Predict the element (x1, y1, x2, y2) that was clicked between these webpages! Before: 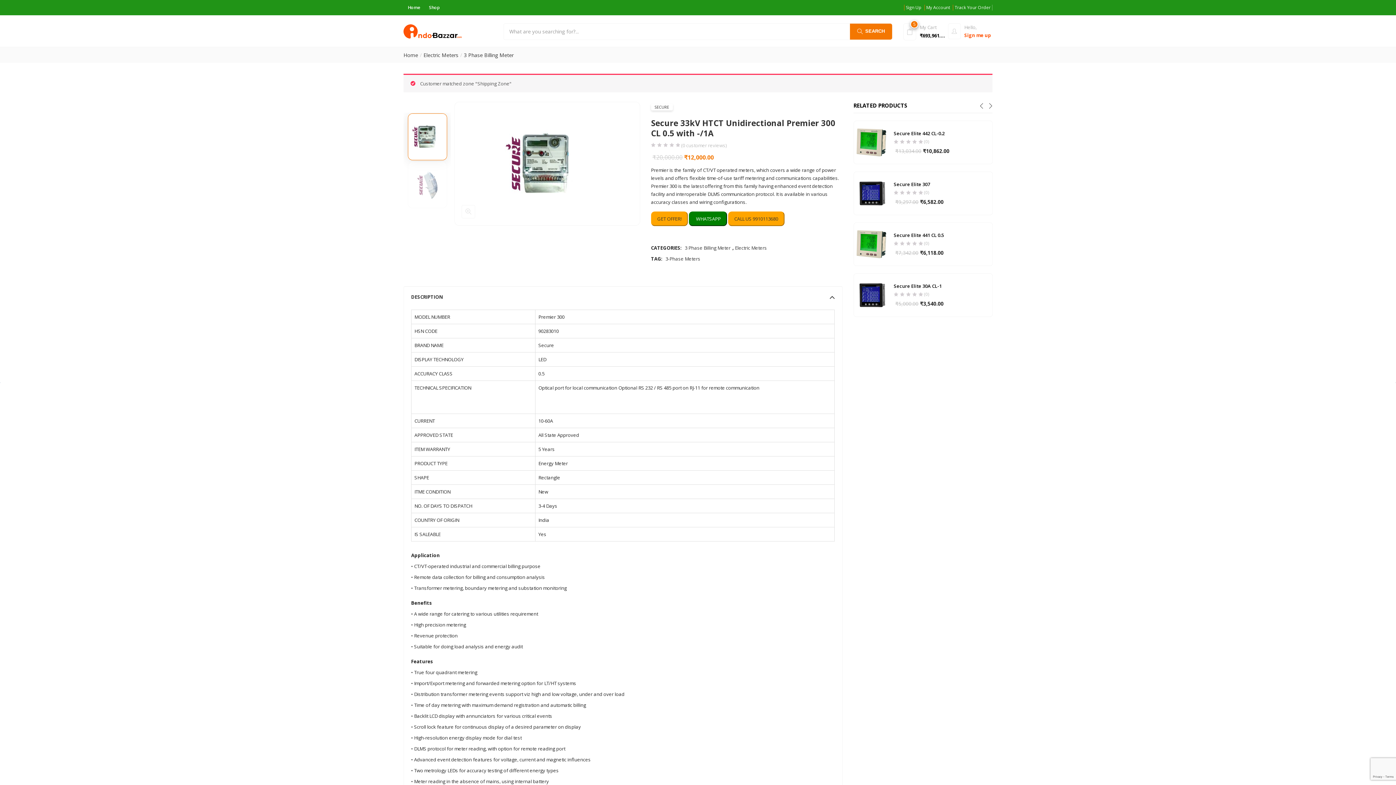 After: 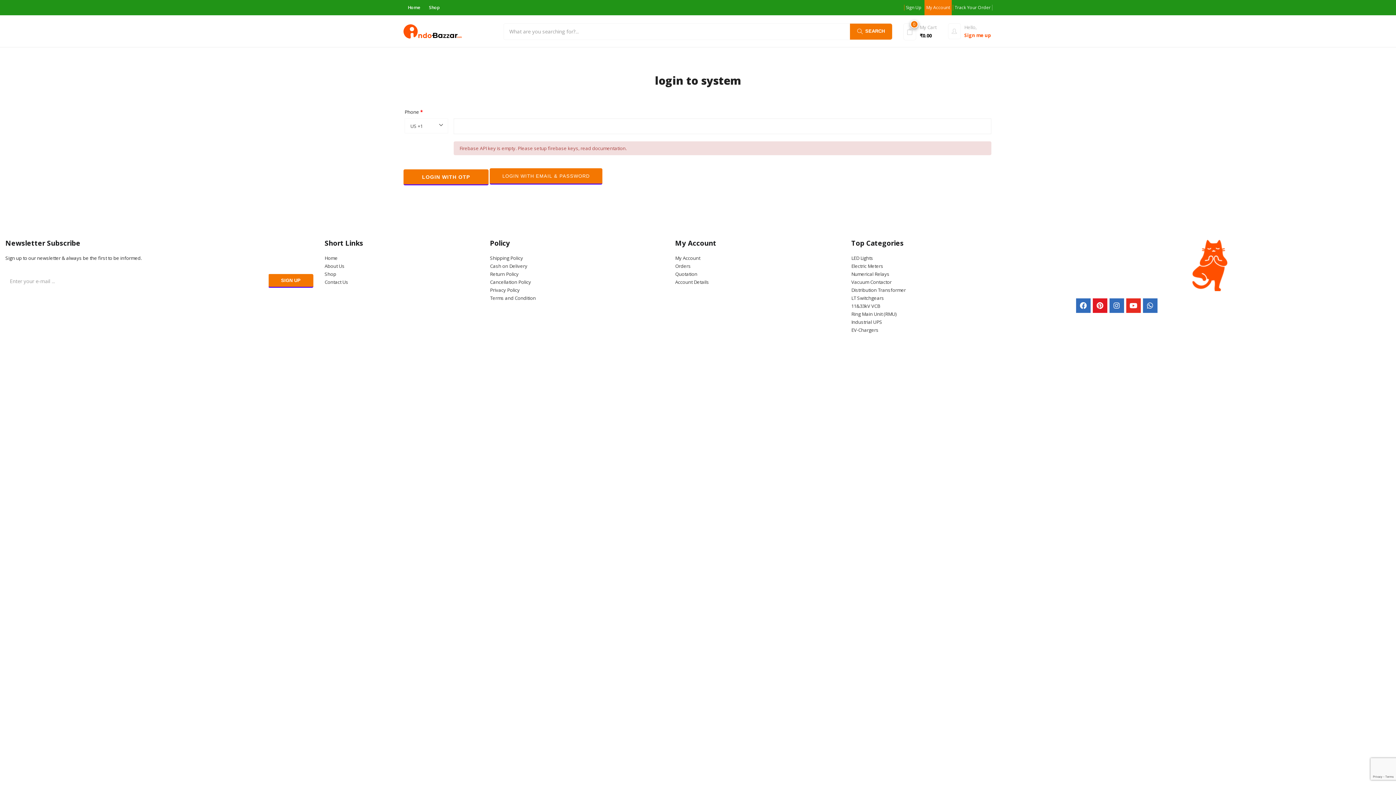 Action: bbox: (924, 0, 951, 15) label: My Account